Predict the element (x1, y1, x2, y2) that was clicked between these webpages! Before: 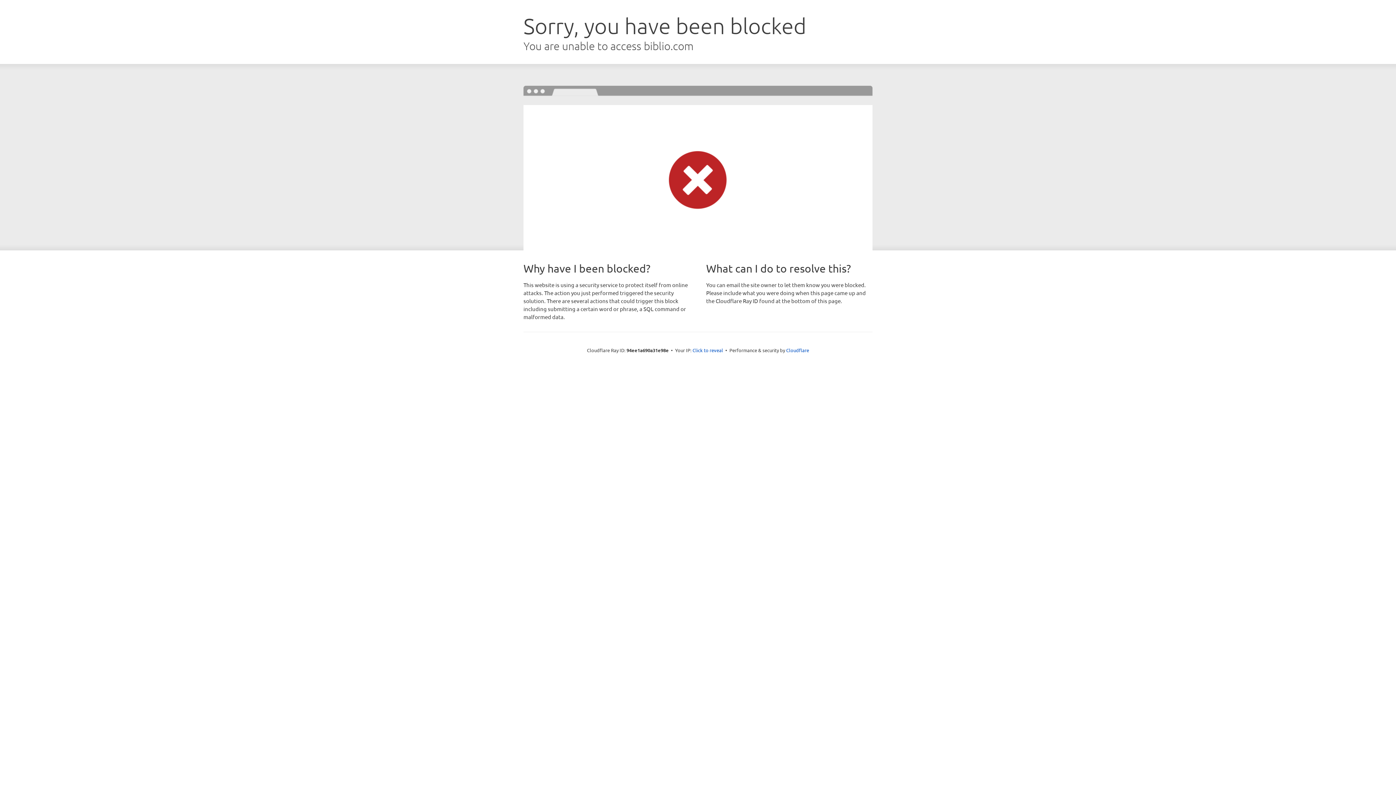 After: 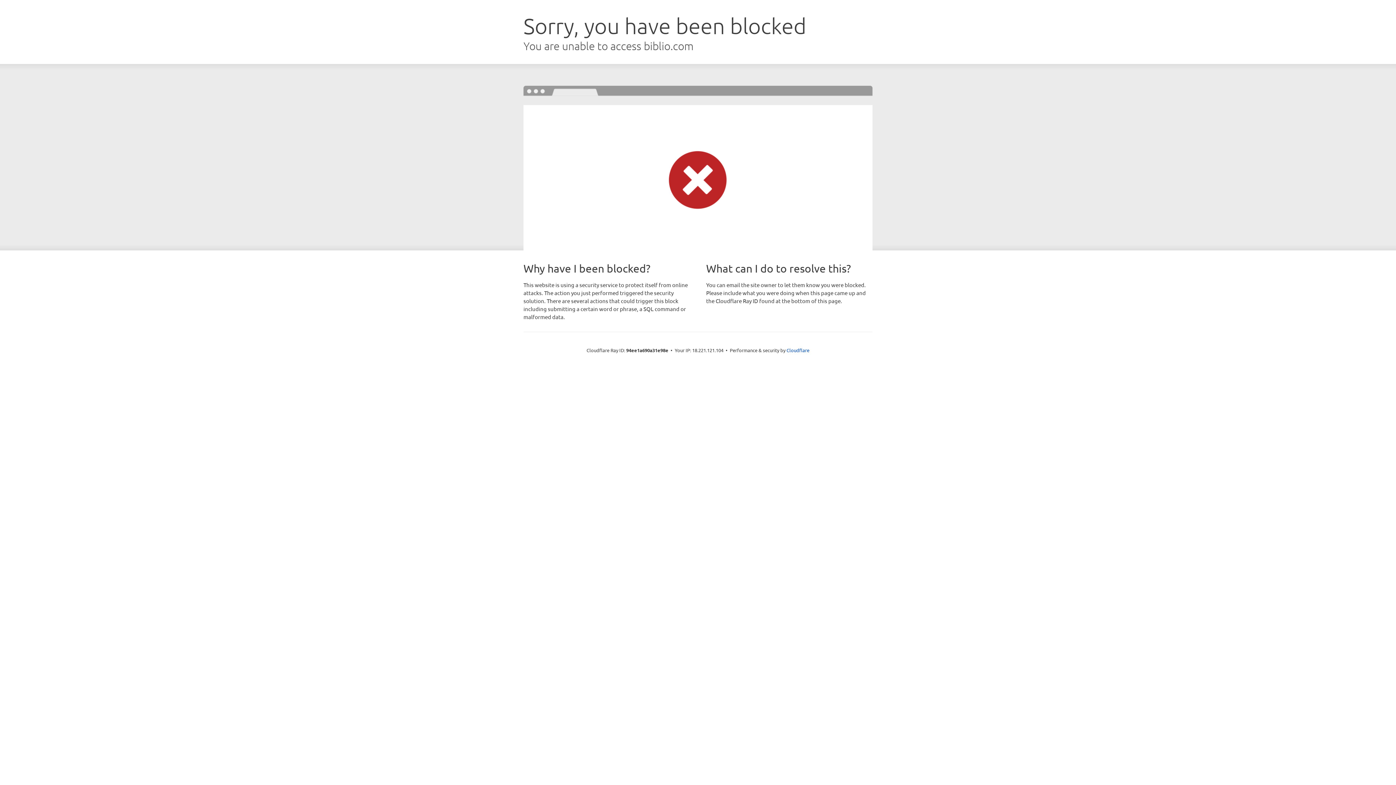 Action: bbox: (692, 346, 723, 353) label: Click to reveal